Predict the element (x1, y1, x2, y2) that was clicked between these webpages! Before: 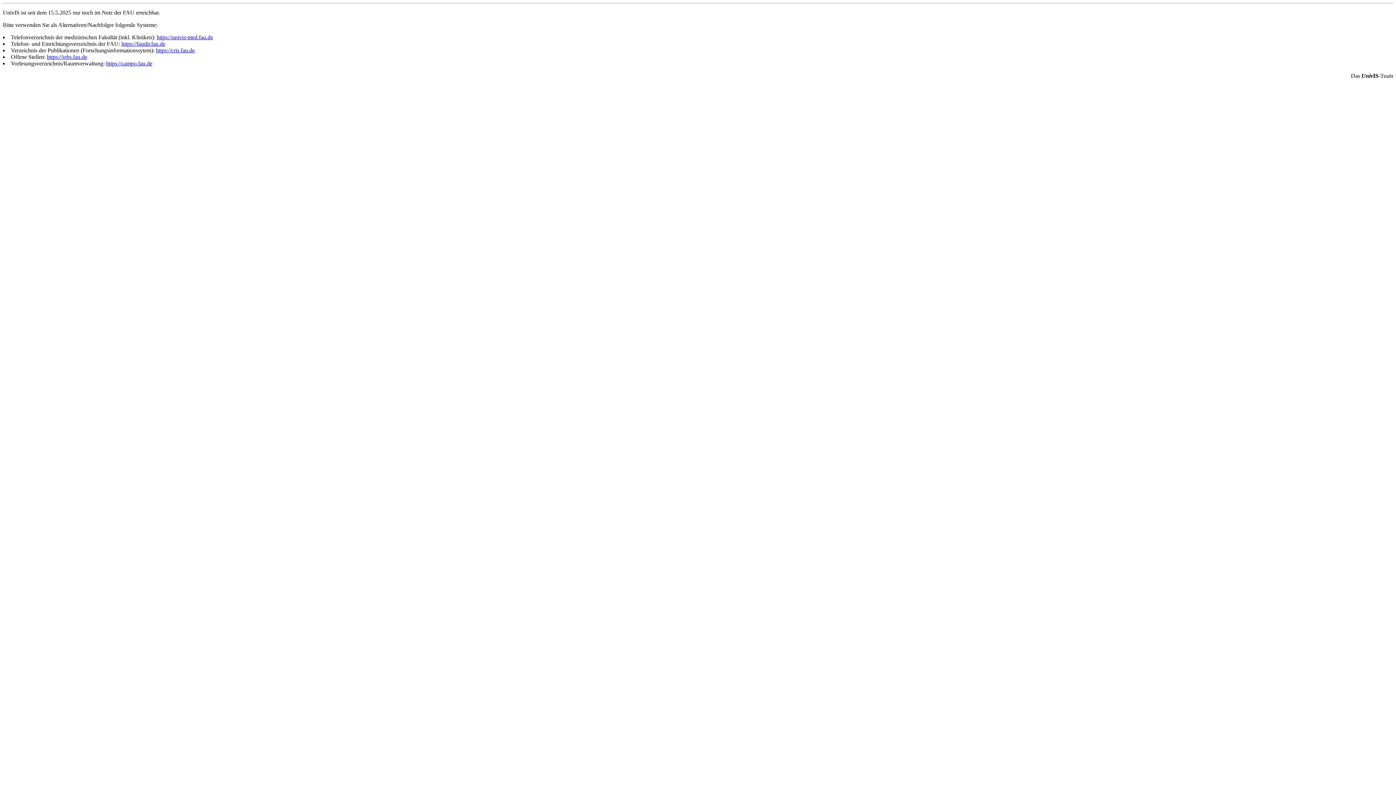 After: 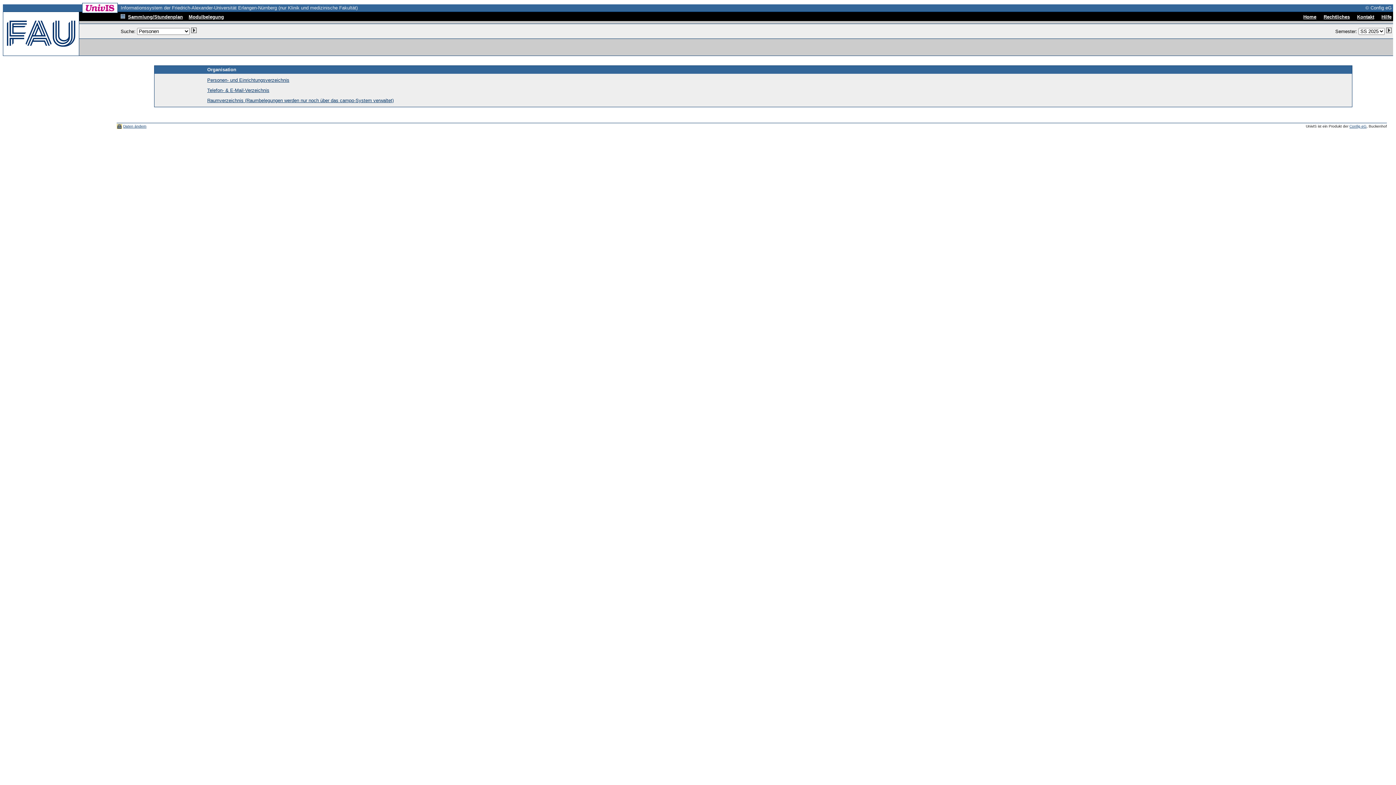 Action: label: https://univis-med.fau.de bbox: (156, 34, 213, 40)